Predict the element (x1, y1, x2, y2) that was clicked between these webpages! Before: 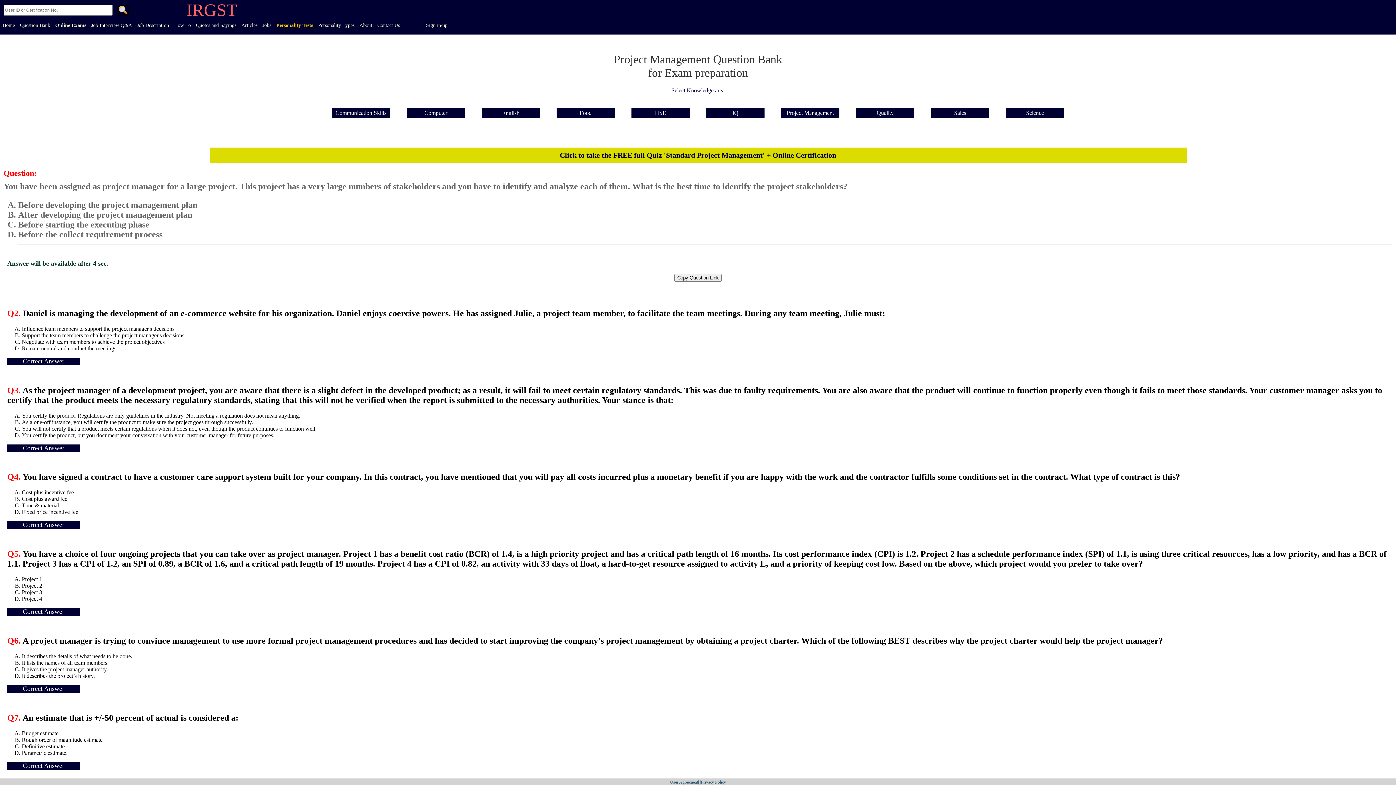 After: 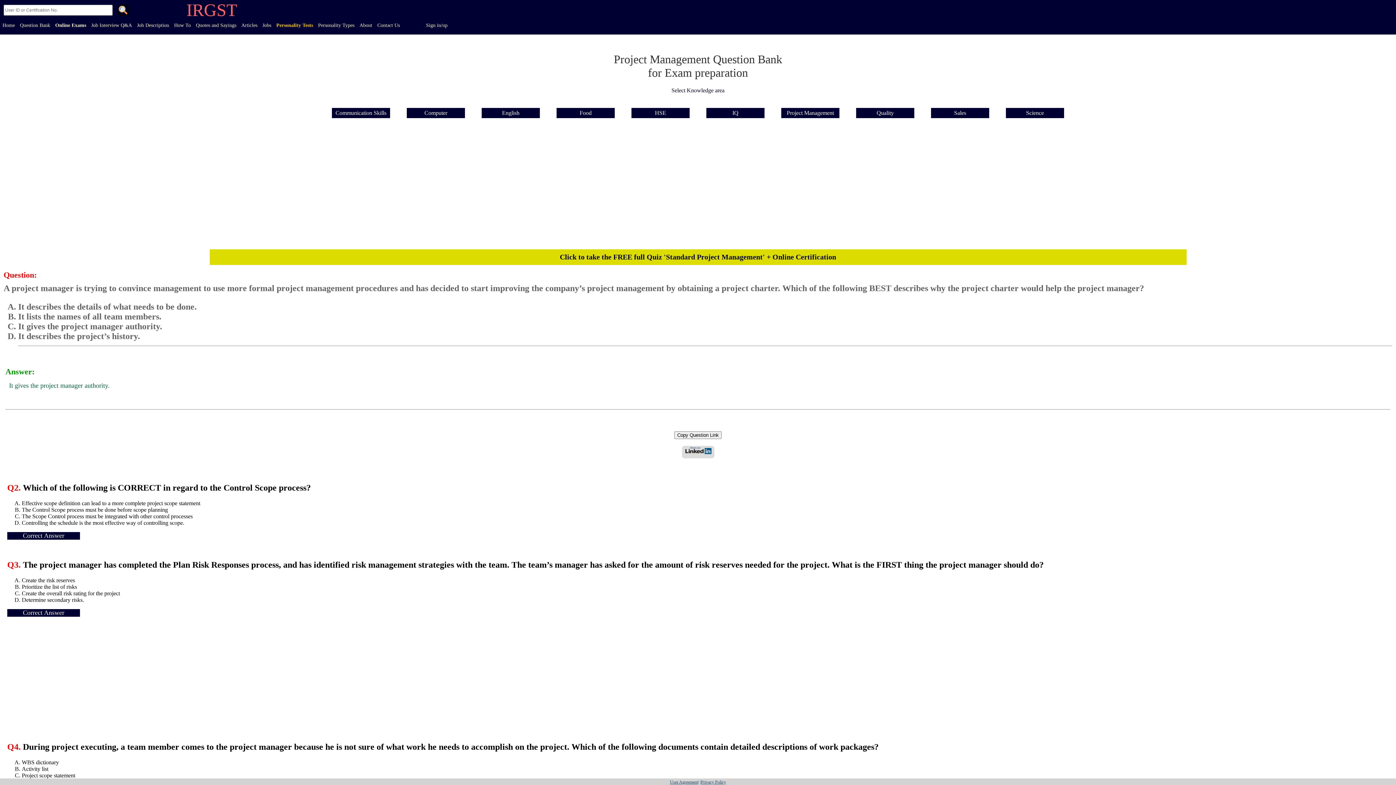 Action: bbox: (7, 685, 80, 693) label: Correct Answer